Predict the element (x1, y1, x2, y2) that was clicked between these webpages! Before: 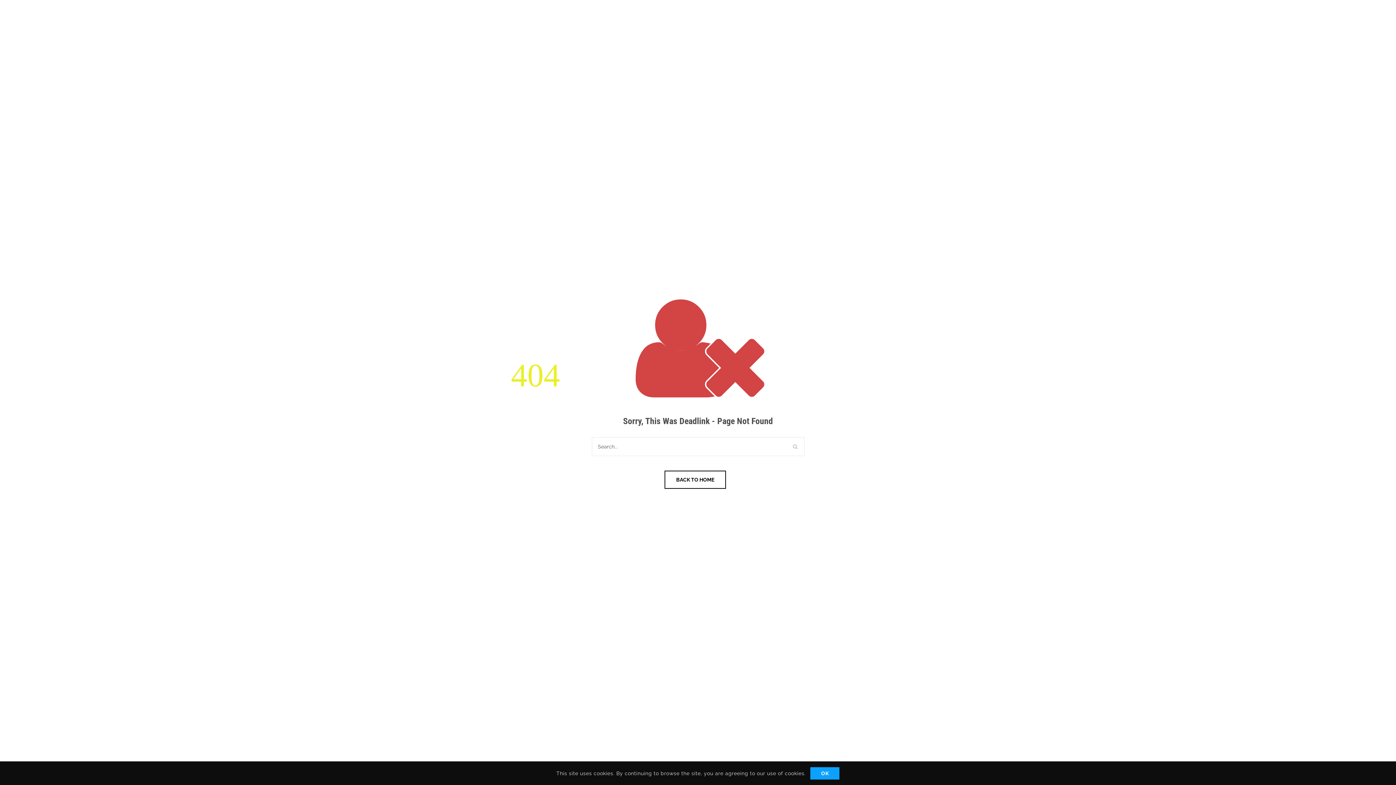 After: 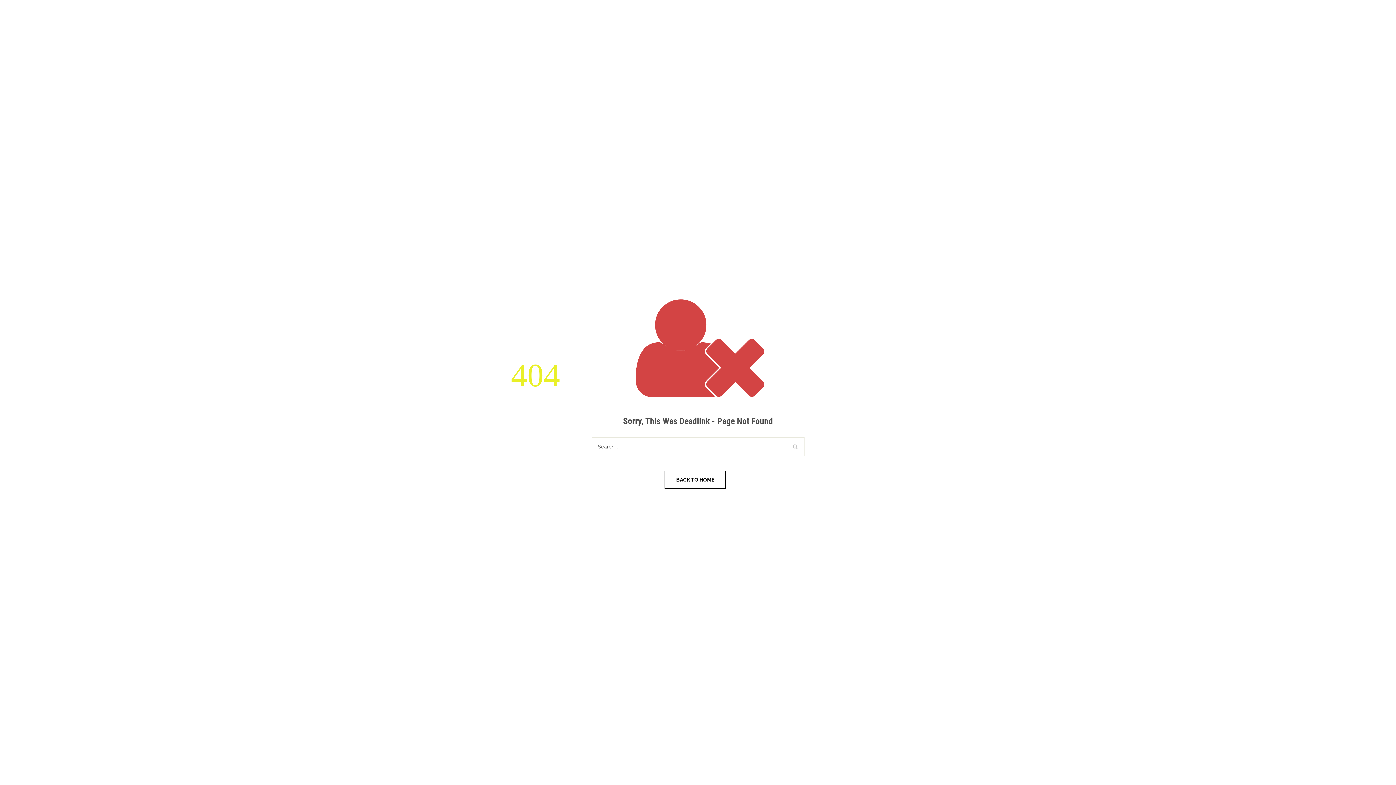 Action: label: OK bbox: (810, 767, 839, 779)